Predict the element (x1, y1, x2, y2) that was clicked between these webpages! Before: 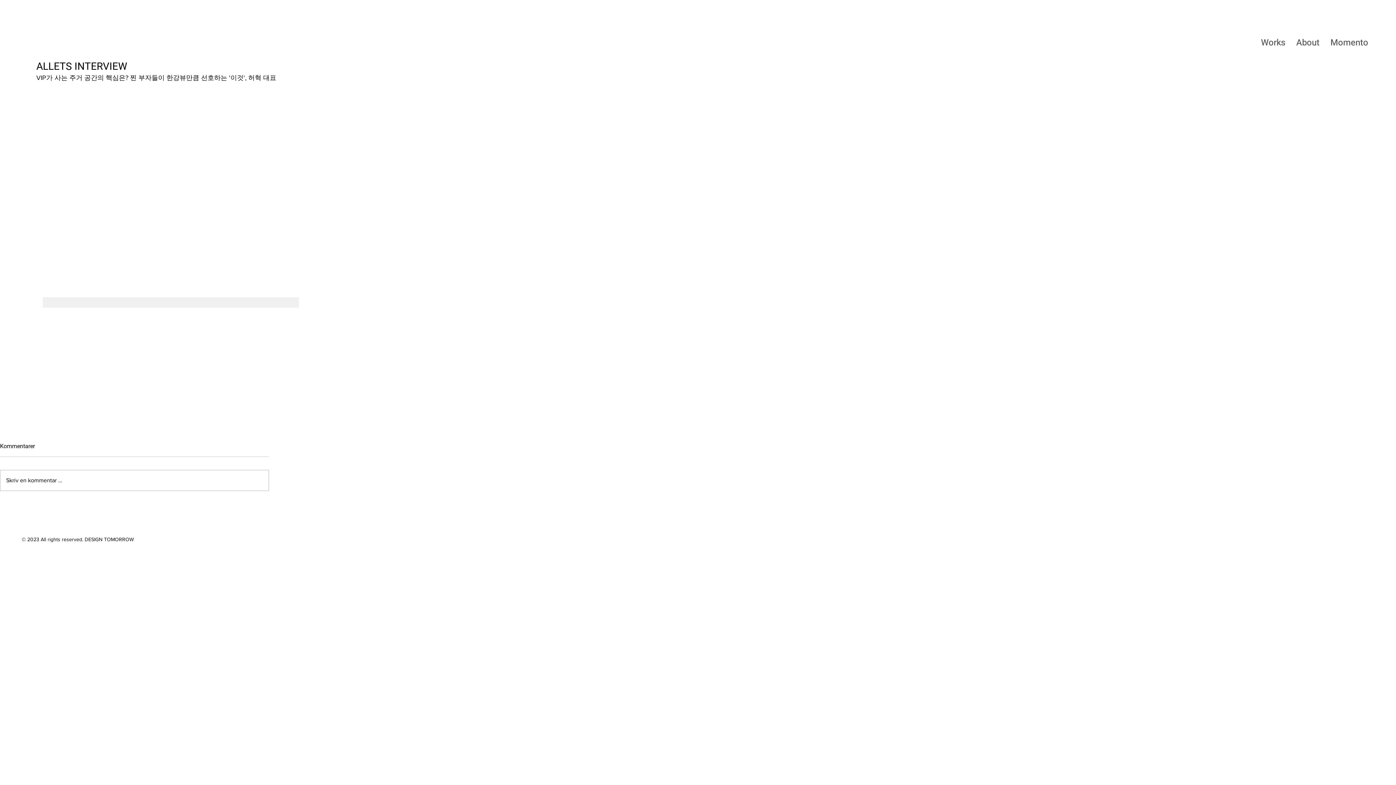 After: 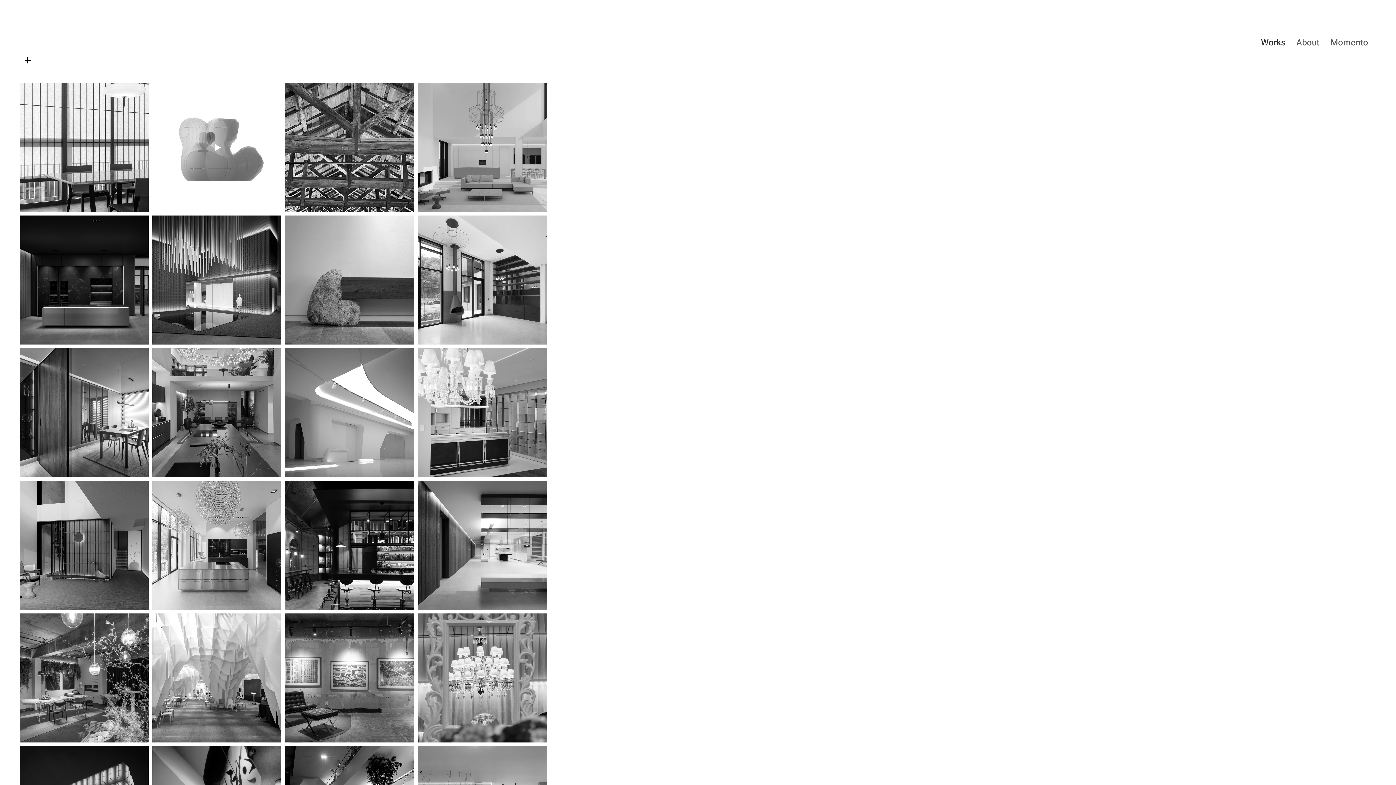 Action: label: Works bbox: (1255, 34, 1291, 50)